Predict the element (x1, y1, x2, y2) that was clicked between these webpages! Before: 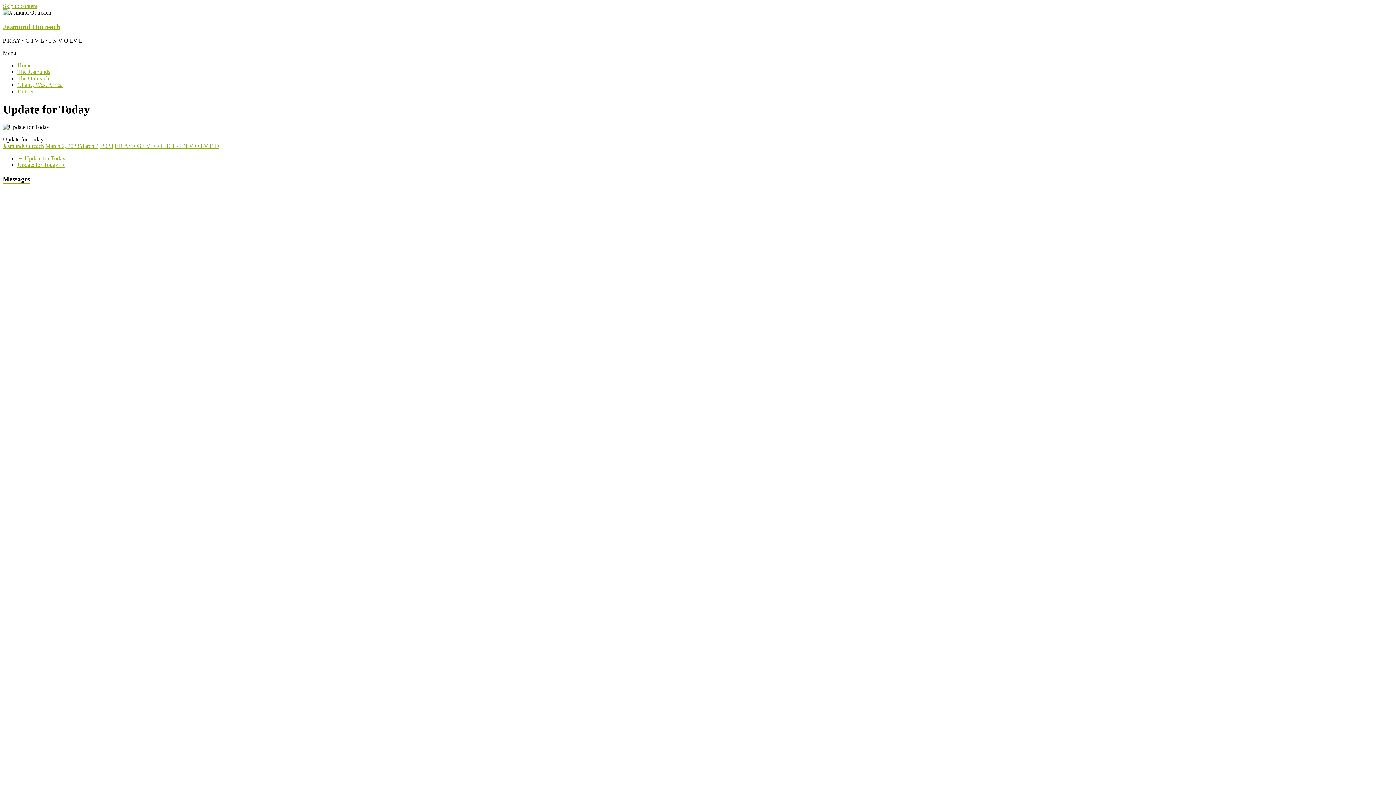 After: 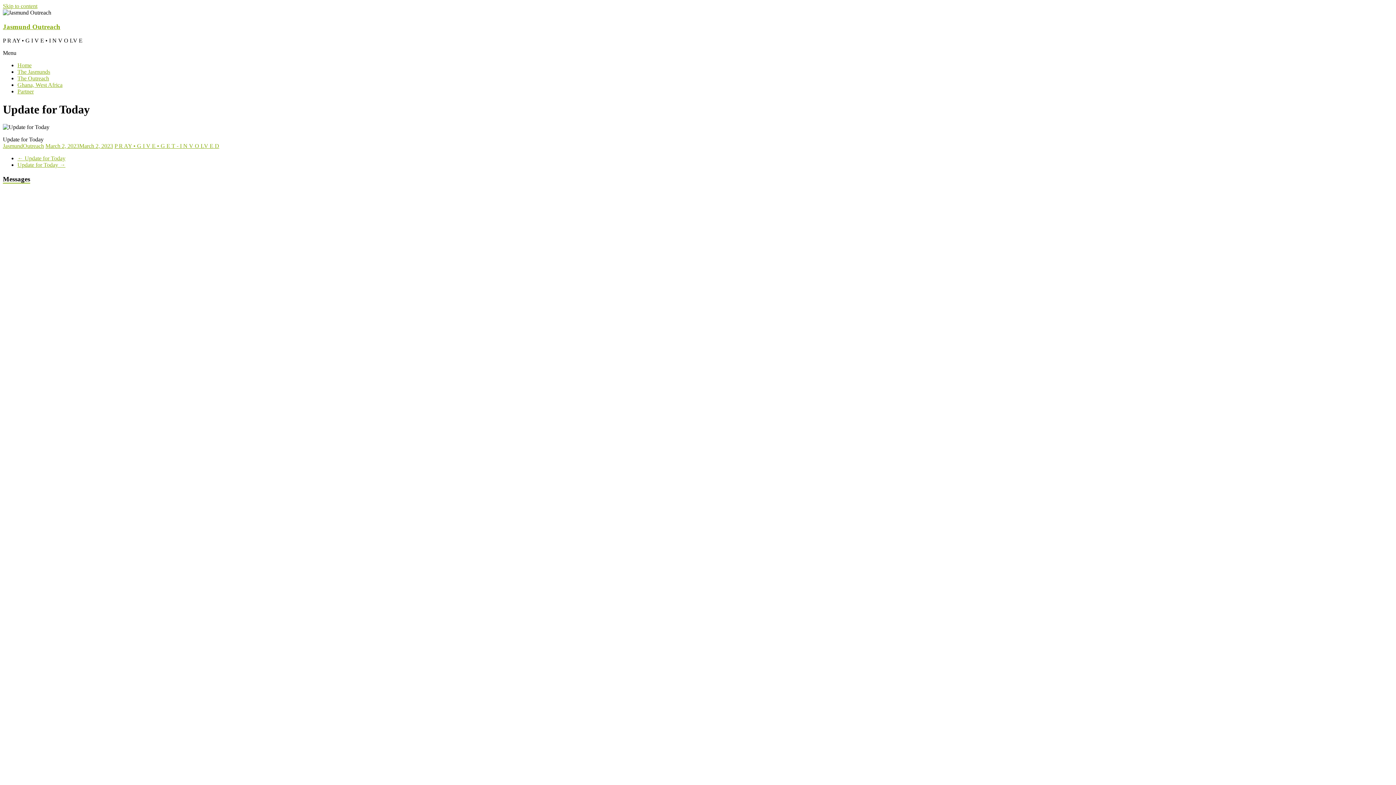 Action: bbox: (45, 143, 113, 149) label: March 2, 2023March 2, 2023